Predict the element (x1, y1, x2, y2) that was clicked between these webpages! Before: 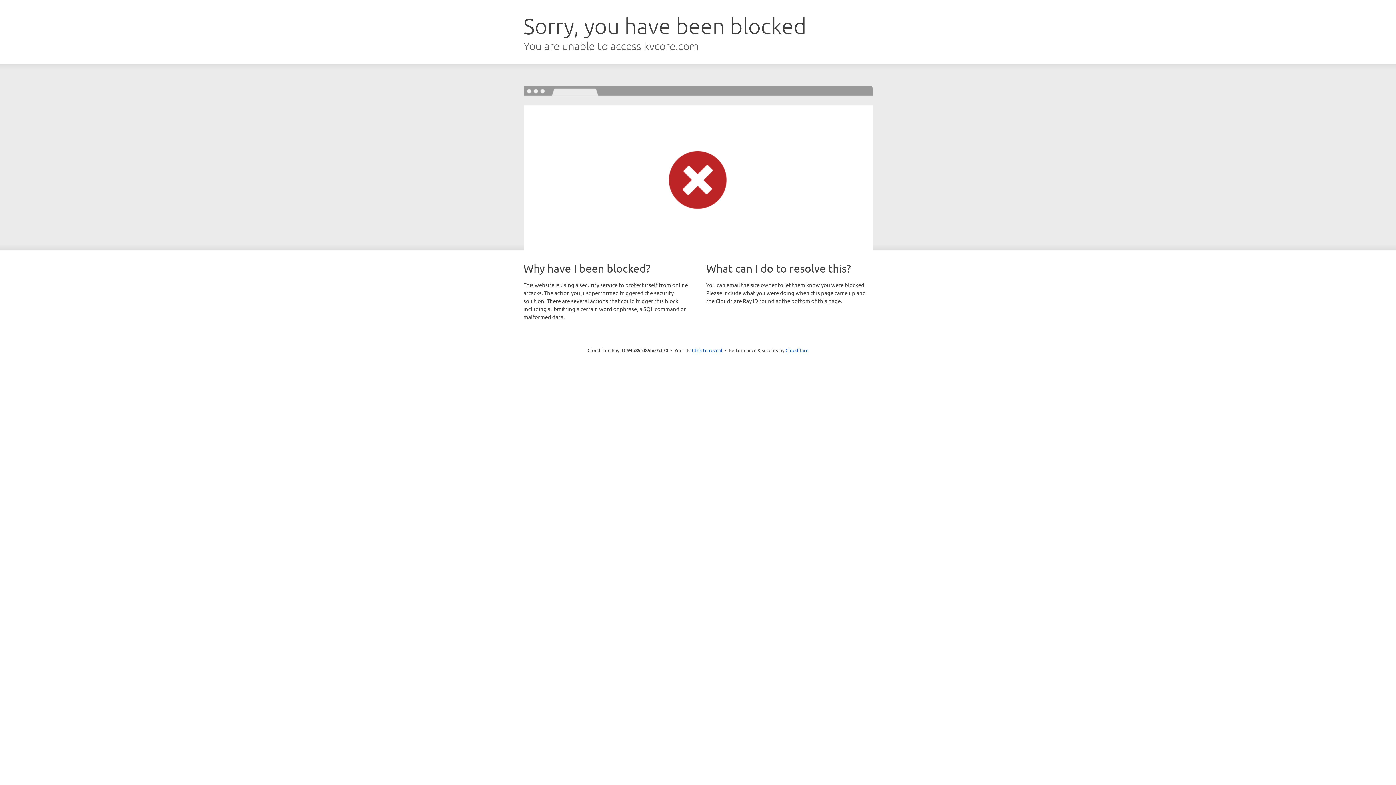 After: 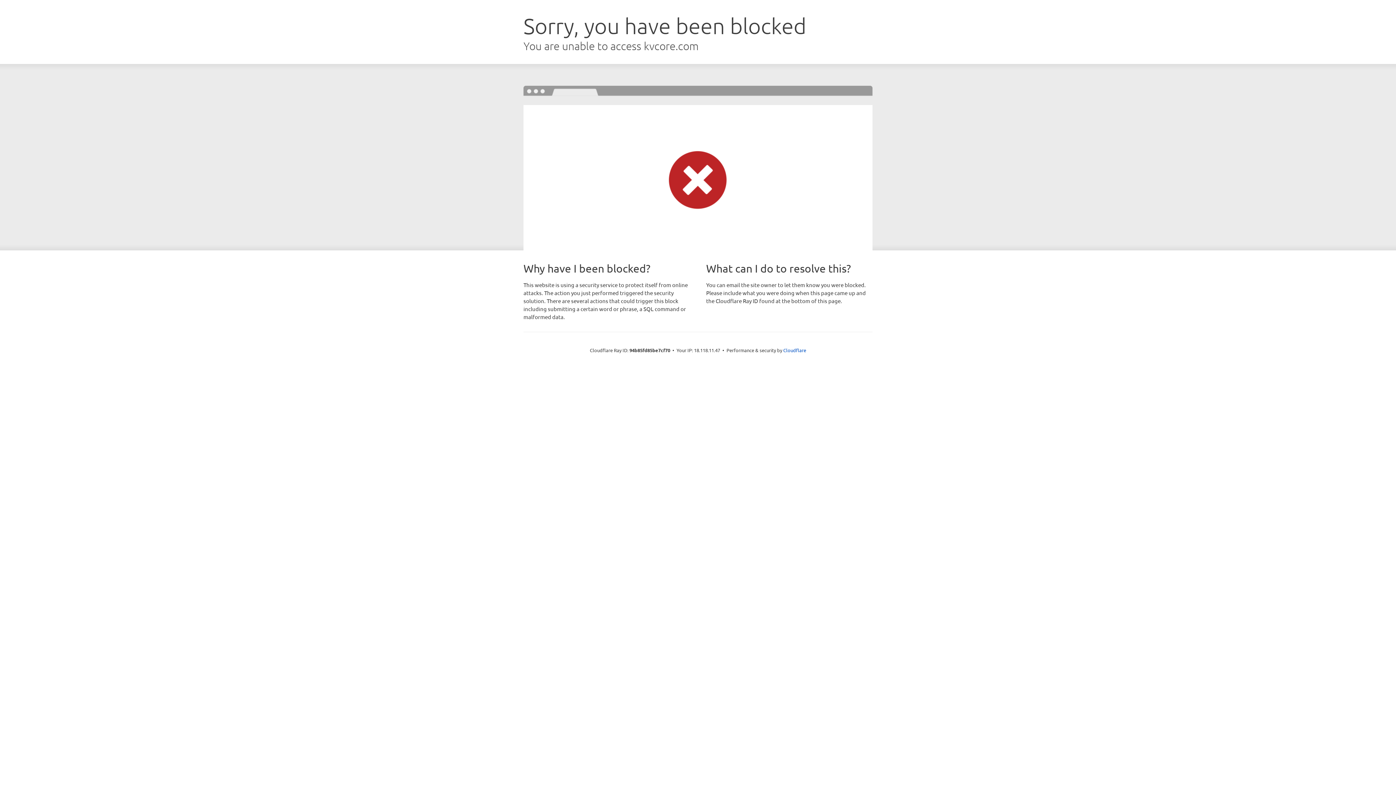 Action: label: Click to reveal bbox: (692, 346, 722, 353)